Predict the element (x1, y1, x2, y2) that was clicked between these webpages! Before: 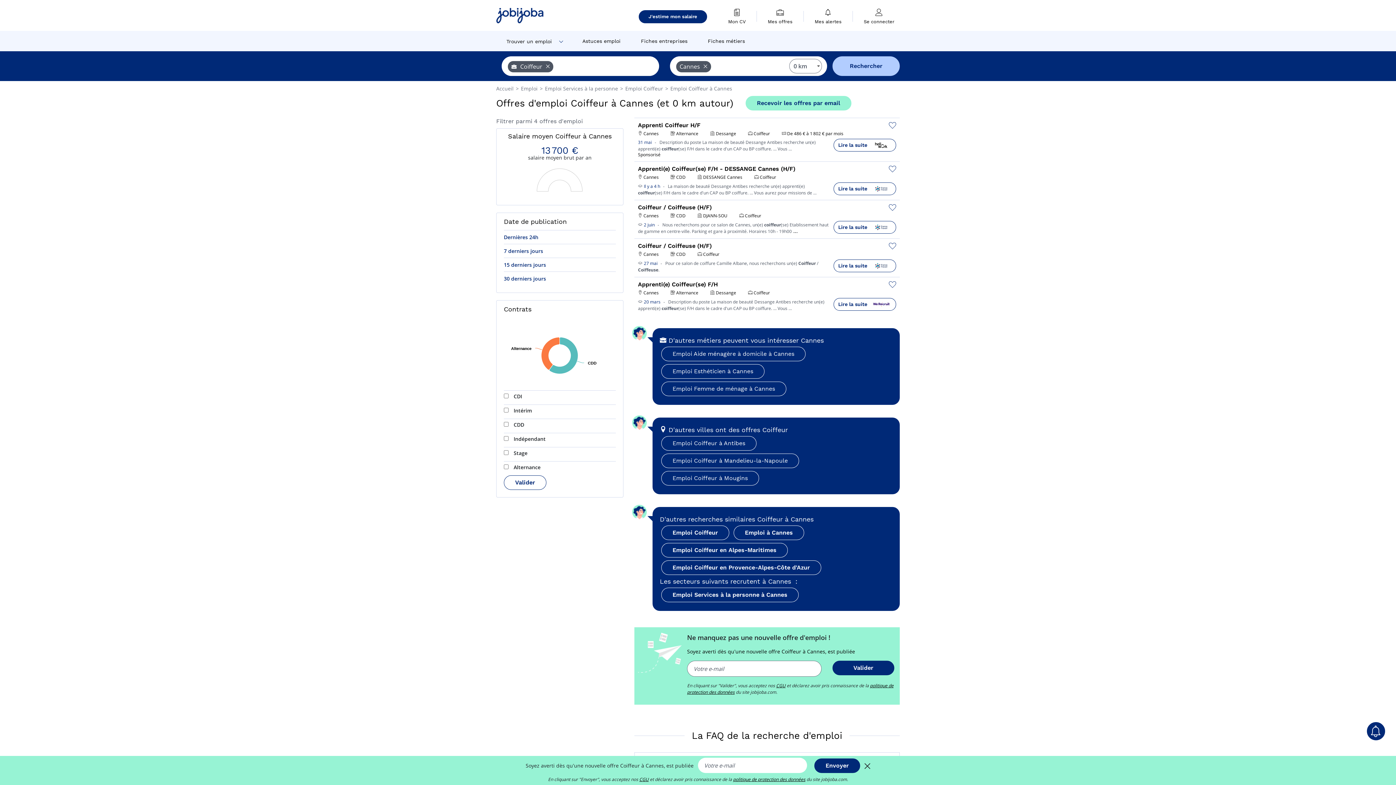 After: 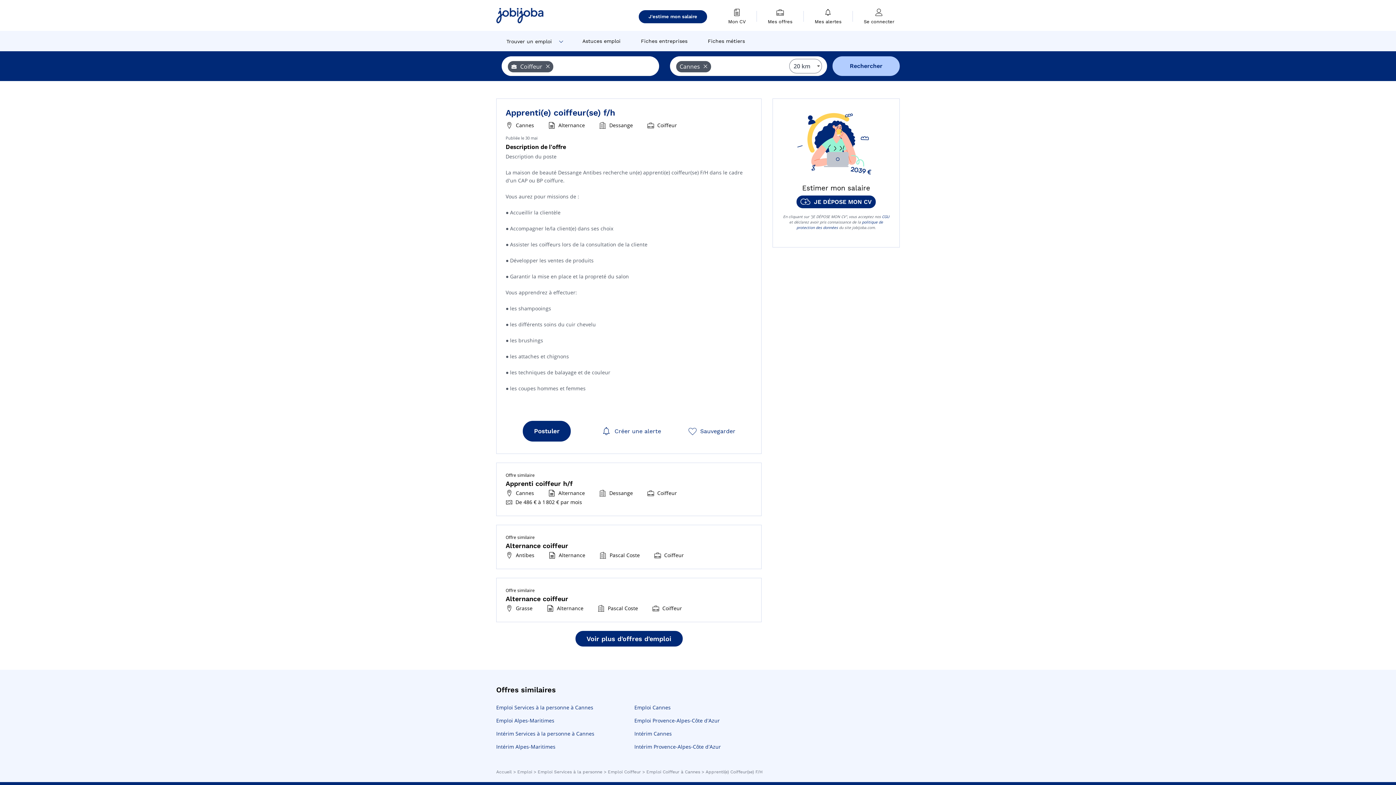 Action: bbox: (638, 297, 643, 305) label:  